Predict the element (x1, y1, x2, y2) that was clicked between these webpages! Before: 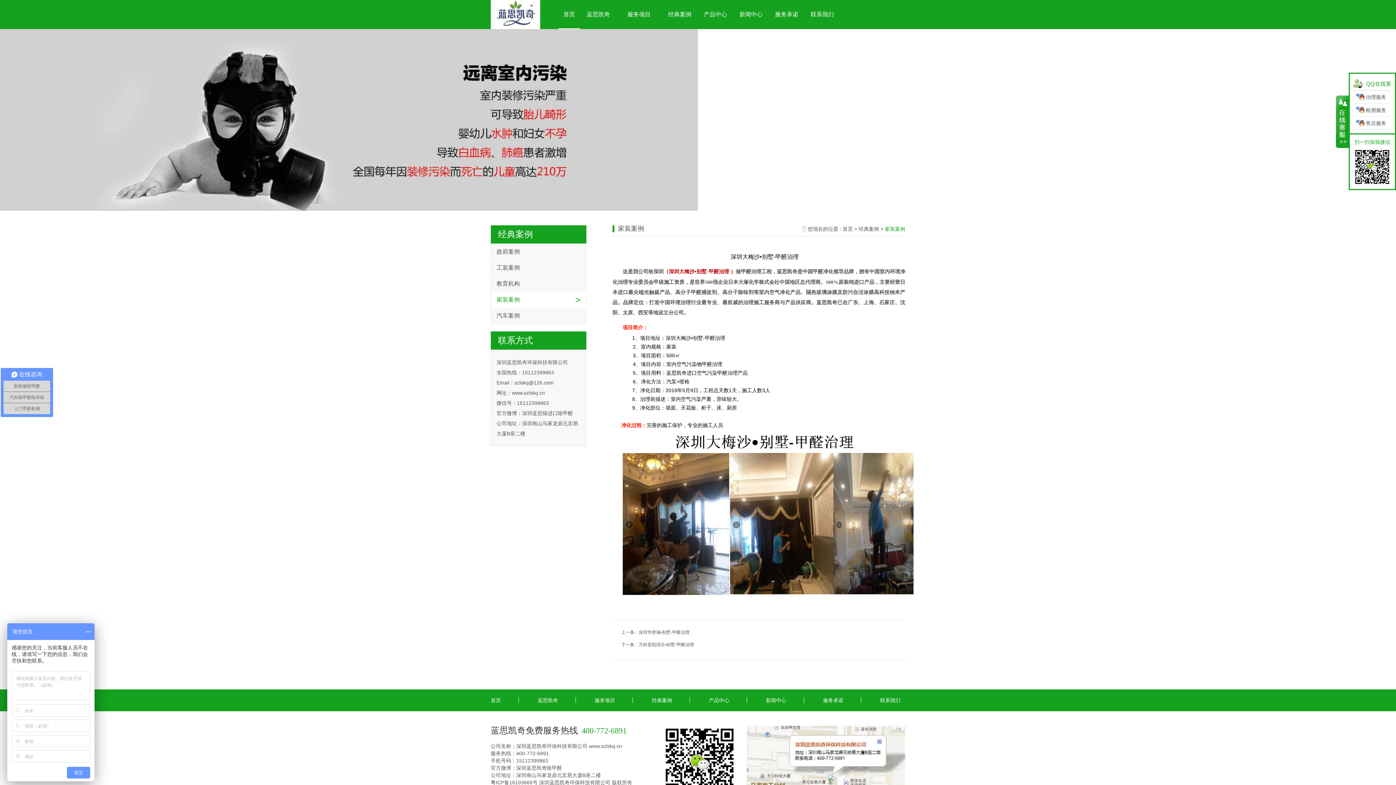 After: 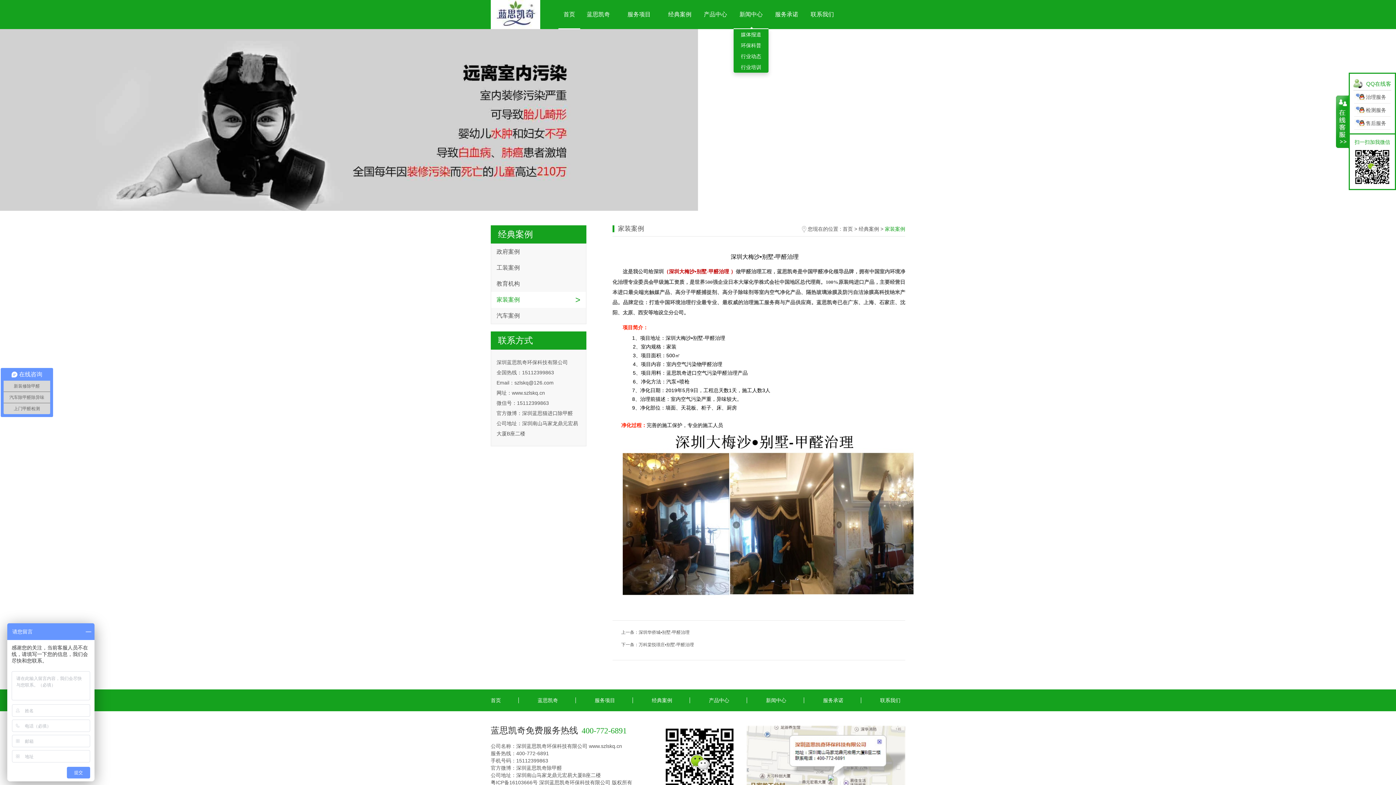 Action: label: 新闻中心 bbox: (733, 0, 768, 28)